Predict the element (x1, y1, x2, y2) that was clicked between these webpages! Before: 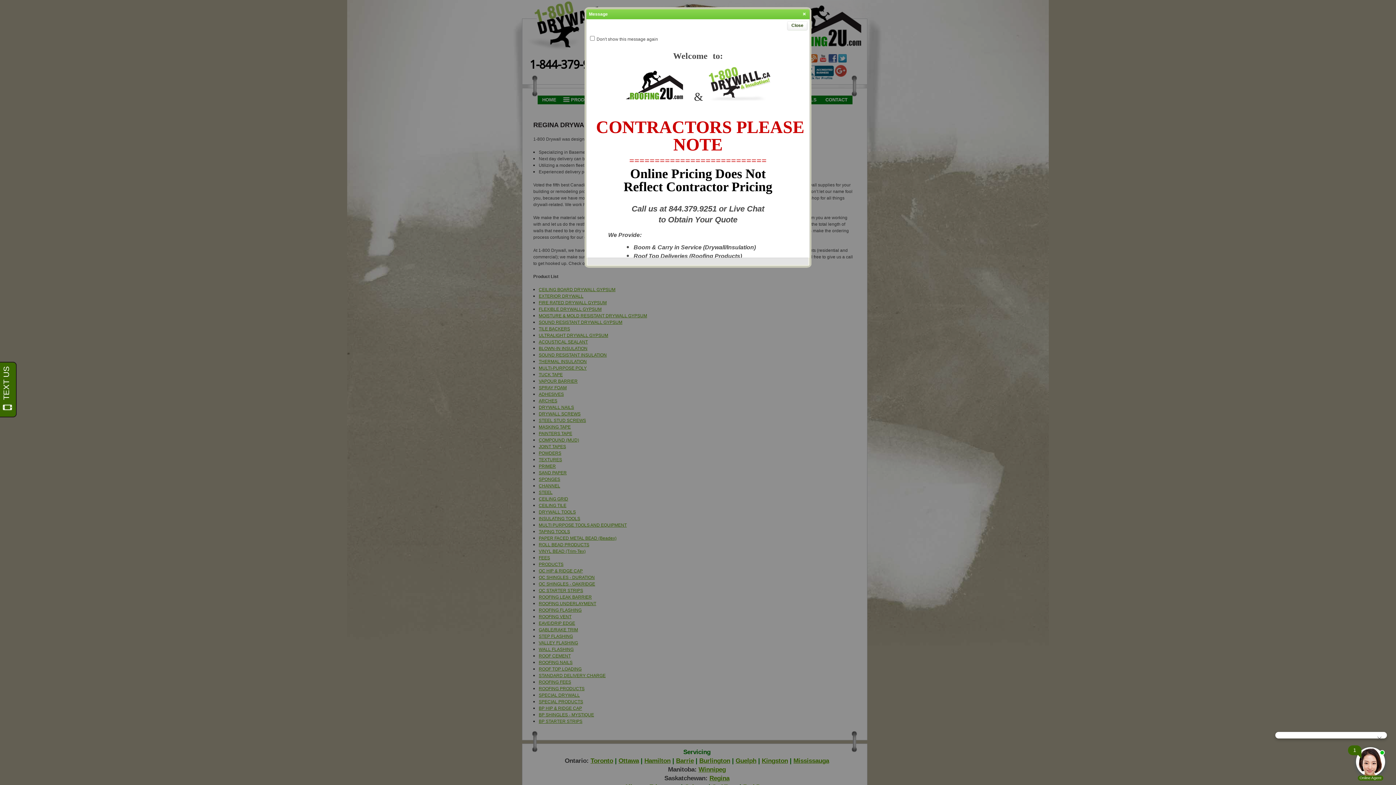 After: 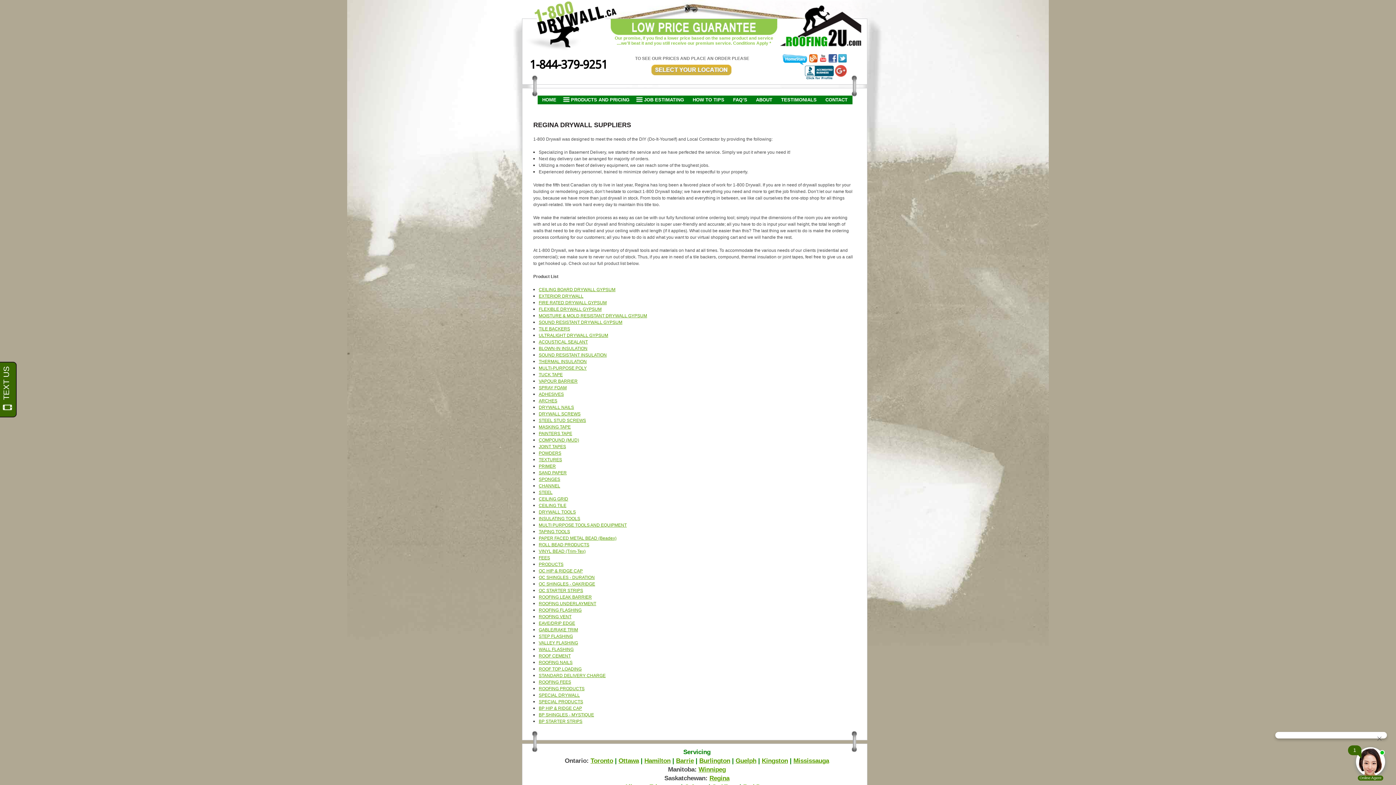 Action: bbox: (803, 12, 805, 15)